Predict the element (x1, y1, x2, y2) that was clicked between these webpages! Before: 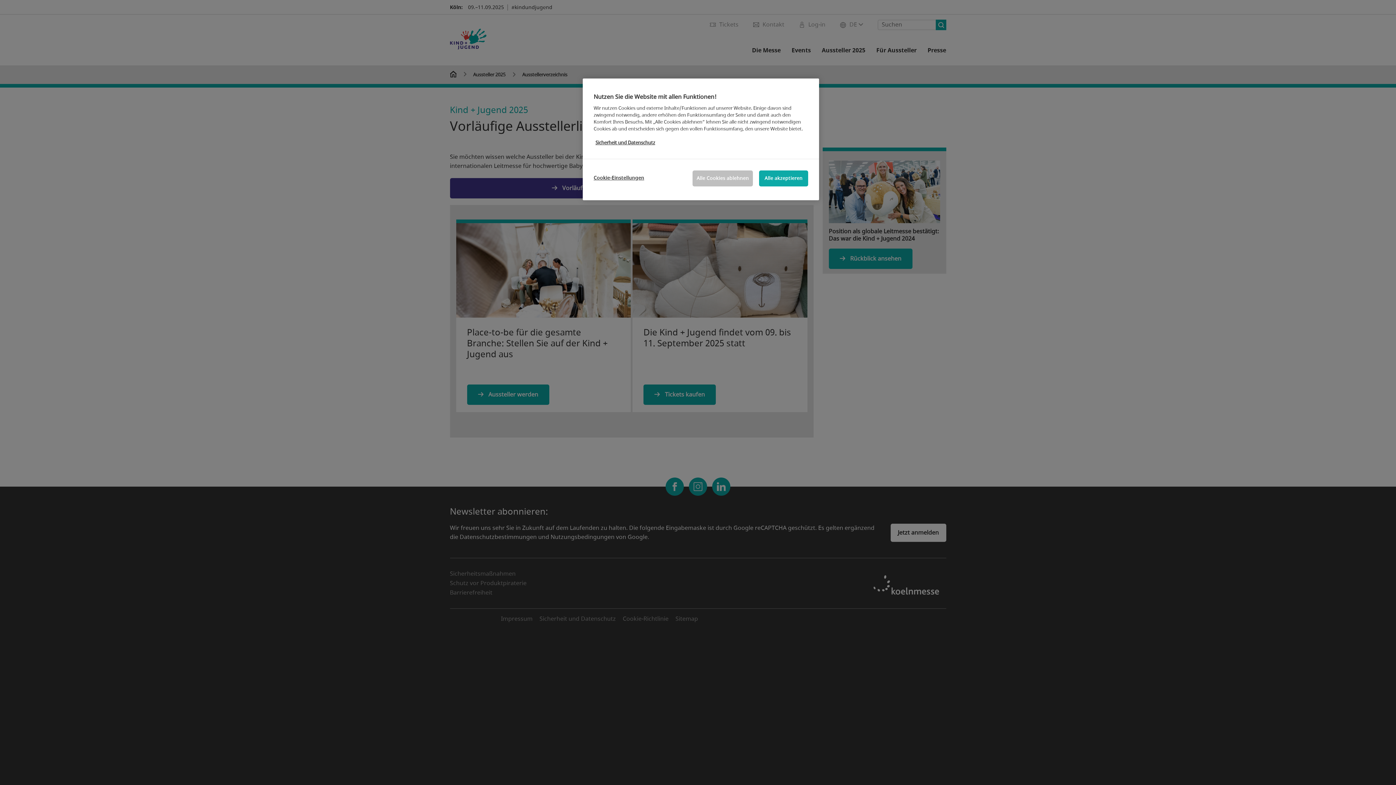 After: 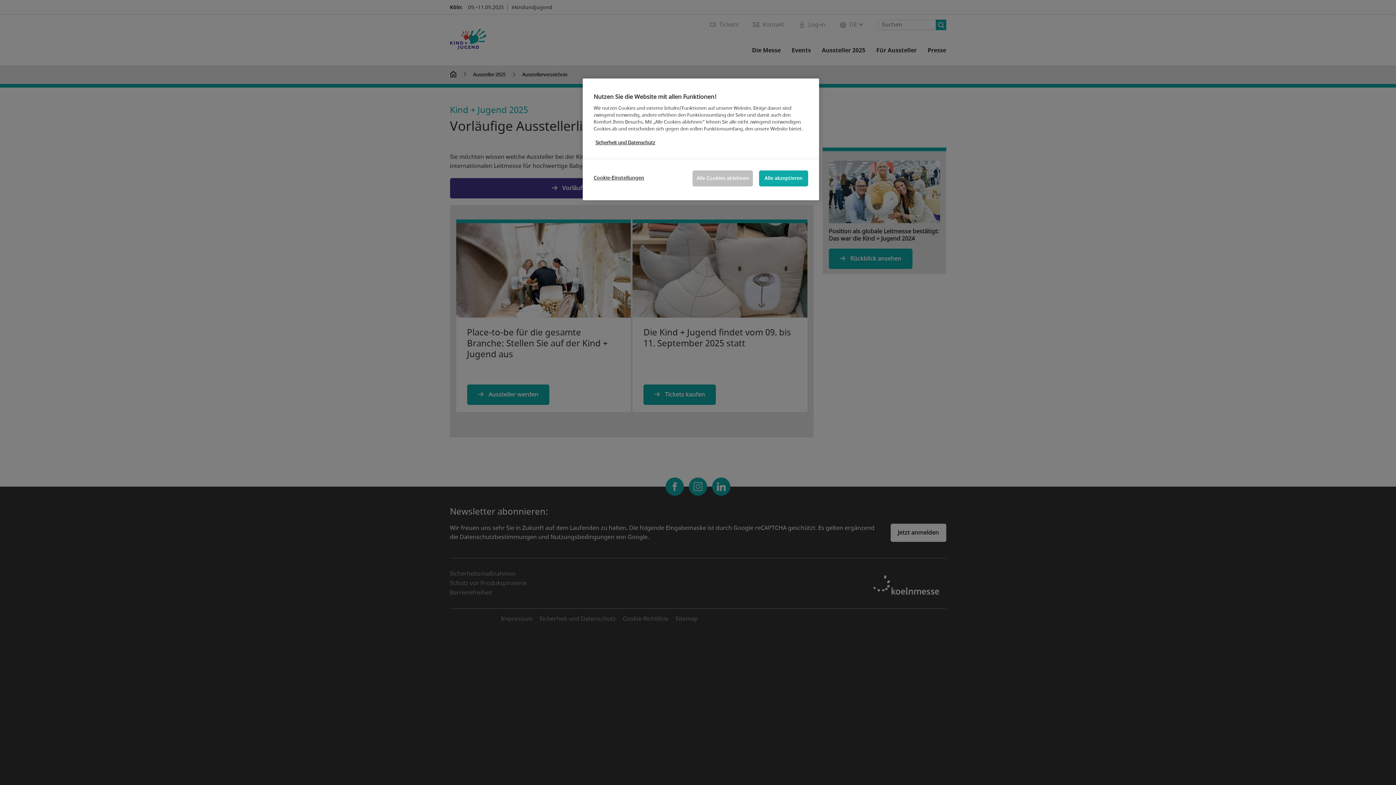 Action: bbox: (595, 139, 655, 146) label: Weitere Informationen zum Datenschutz, wird in neuer registerkarte geöffnet